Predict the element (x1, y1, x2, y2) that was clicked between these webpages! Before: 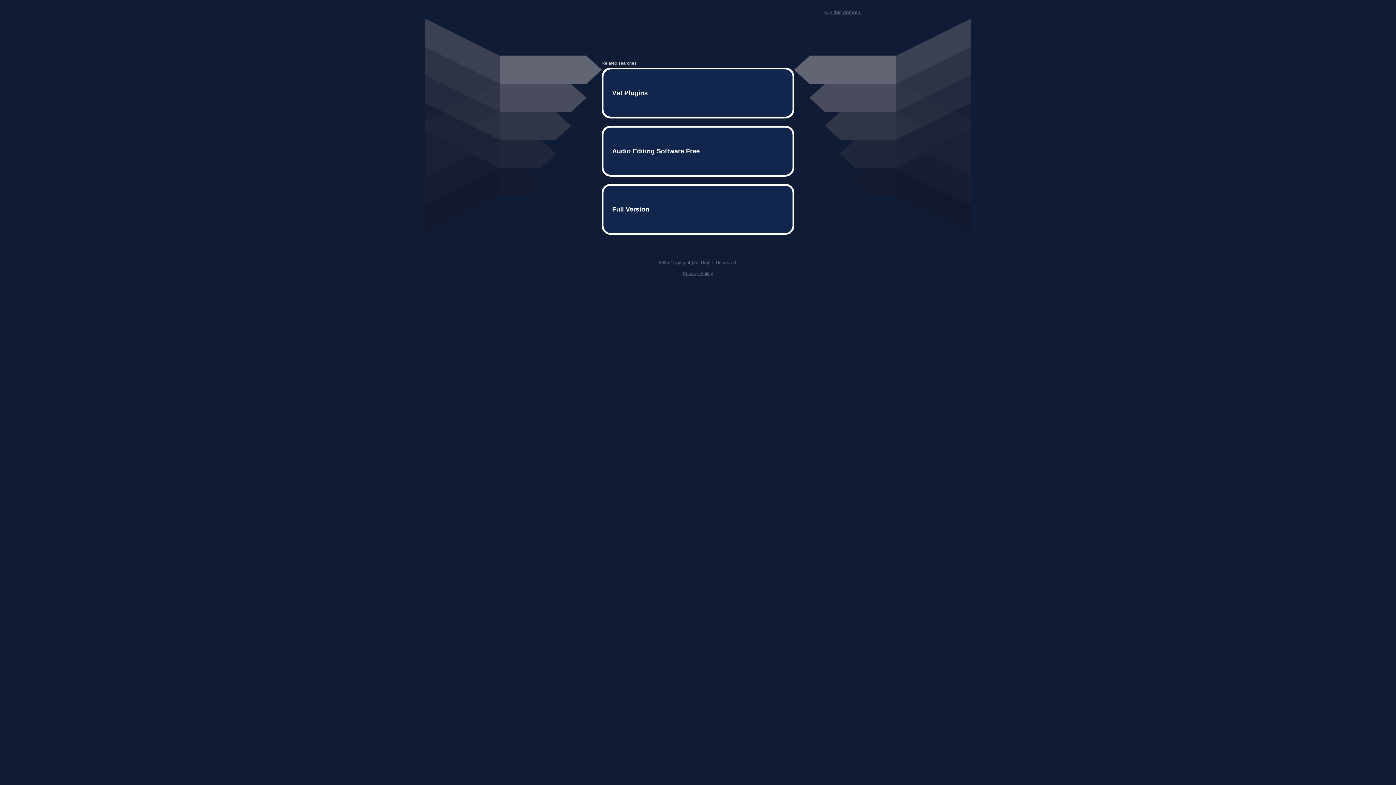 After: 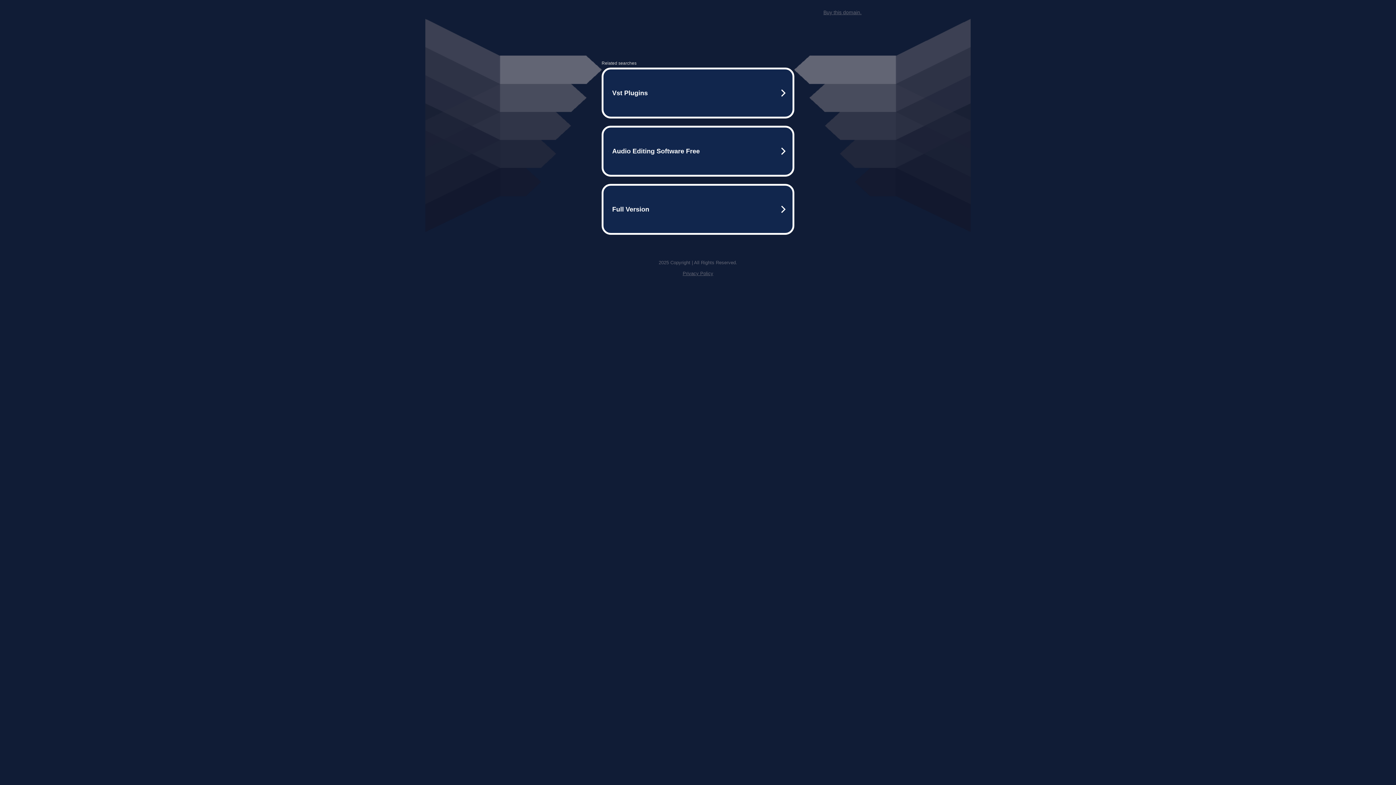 Action: bbox: (682, 259, 713, 264) label: Privacy Policy